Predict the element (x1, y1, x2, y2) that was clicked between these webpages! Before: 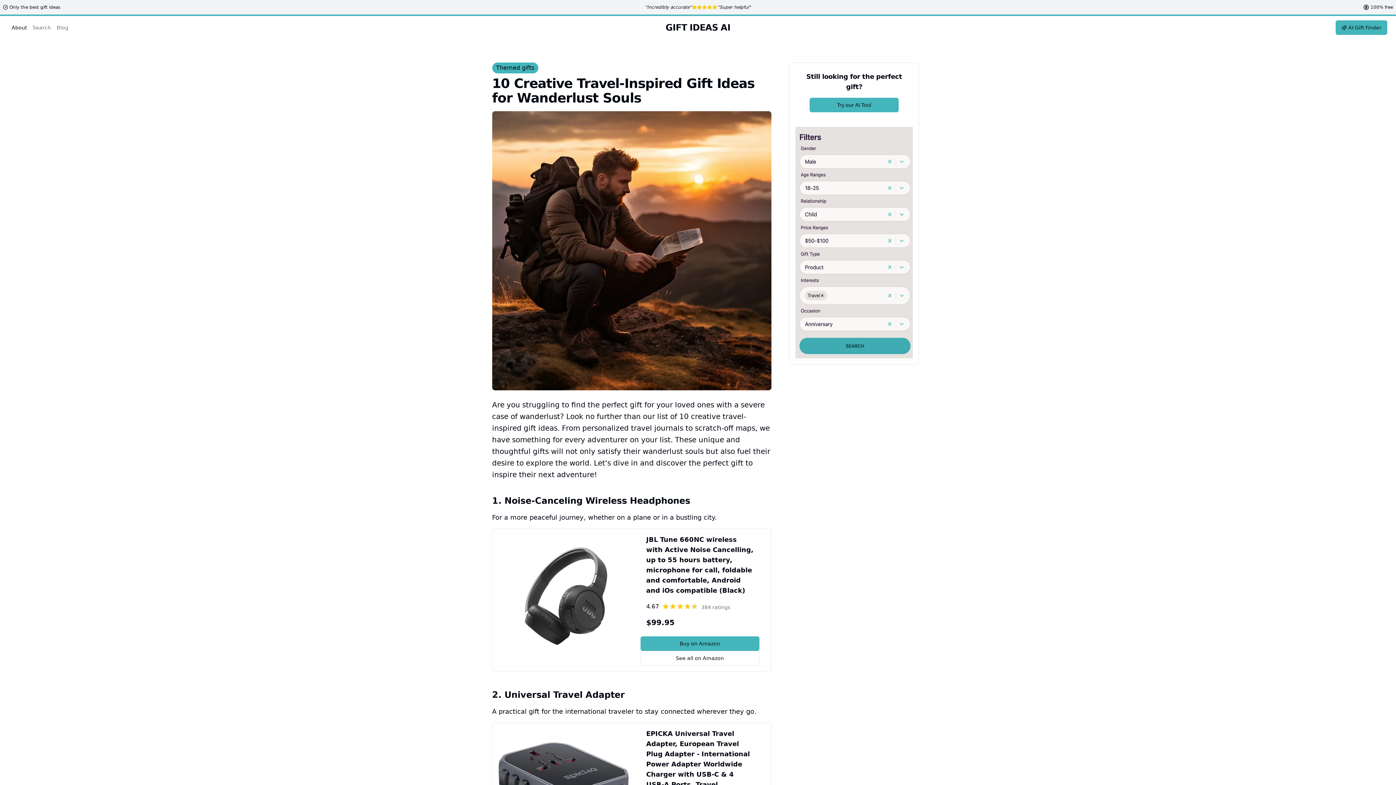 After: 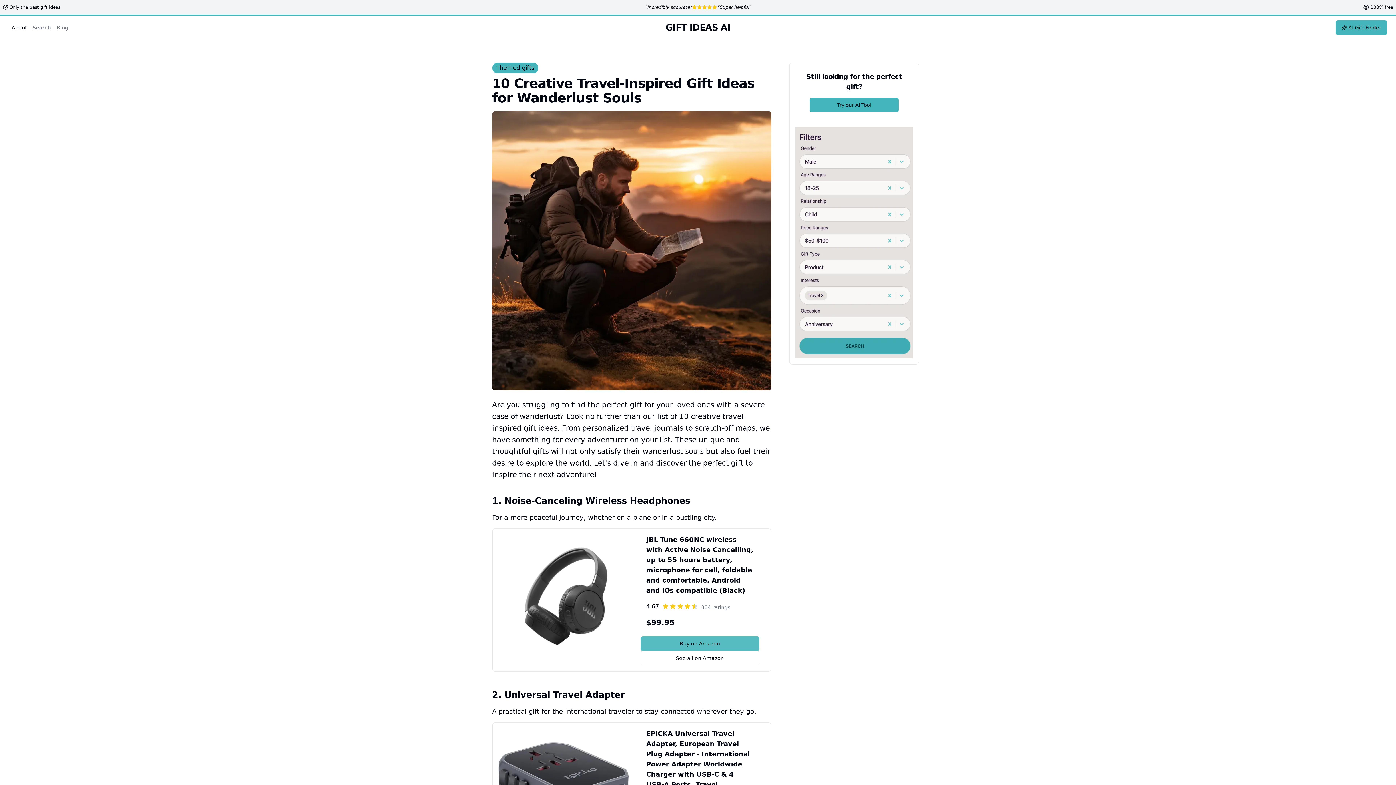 Action: label: Buy on Amazon bbox: (640, 636, 759, 651)